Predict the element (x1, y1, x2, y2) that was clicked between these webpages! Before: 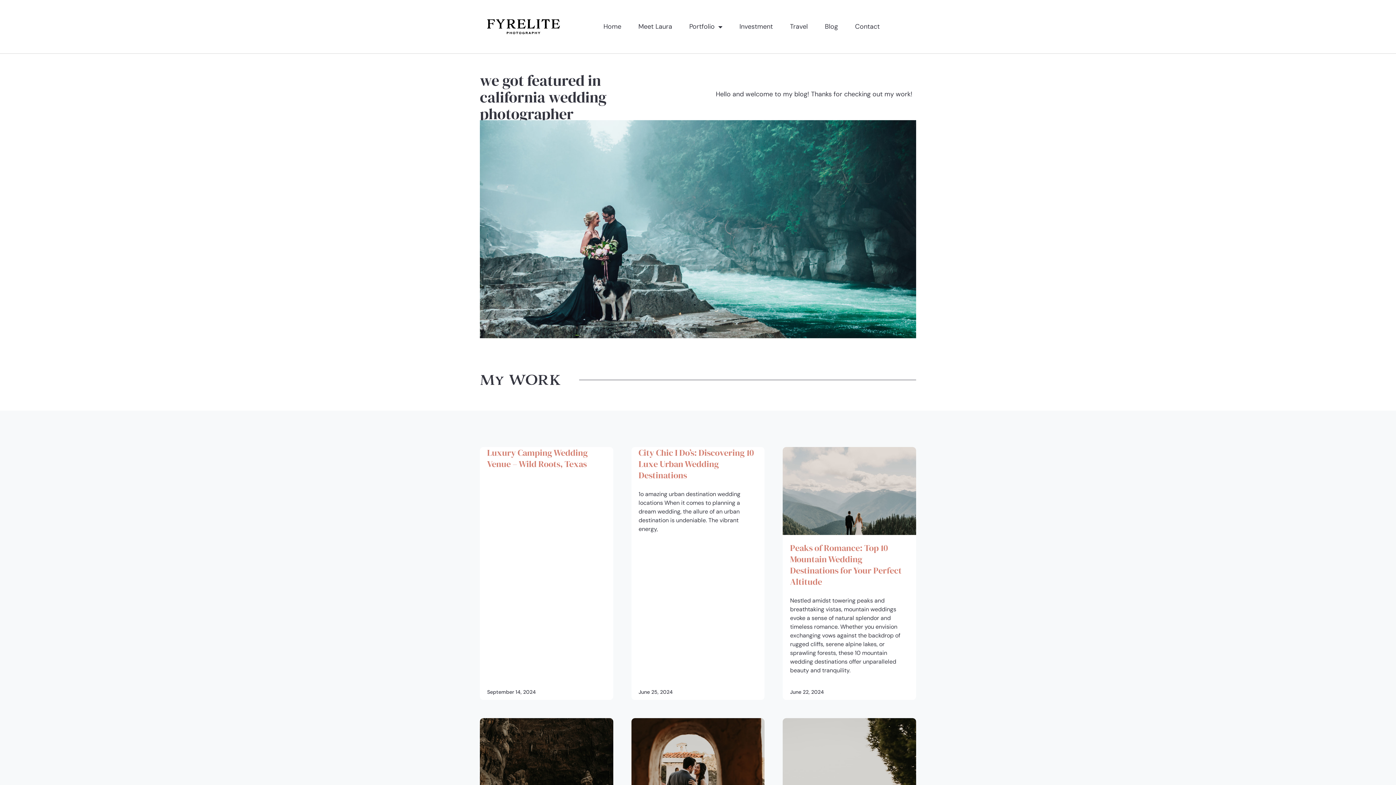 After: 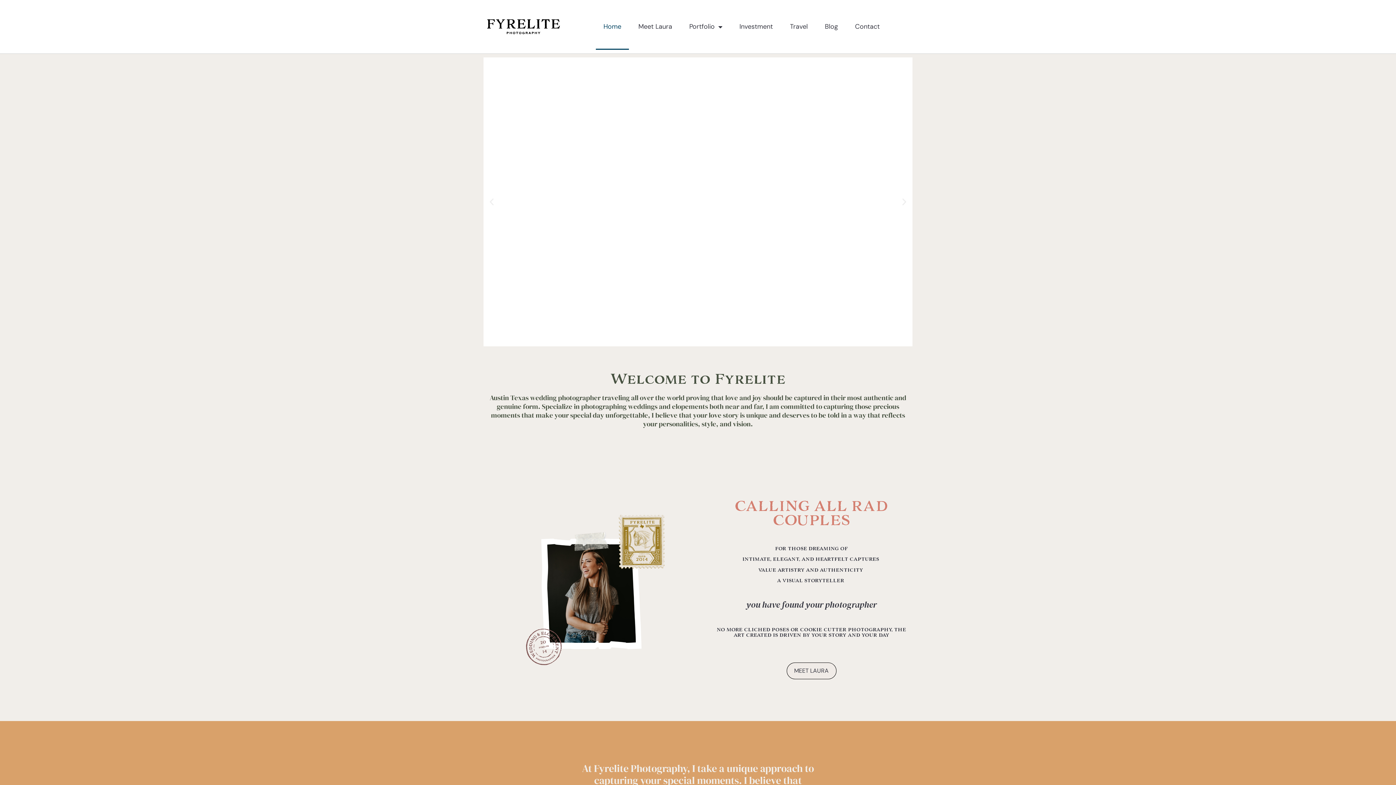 Action: bbox: (487, 19, 560, 34)